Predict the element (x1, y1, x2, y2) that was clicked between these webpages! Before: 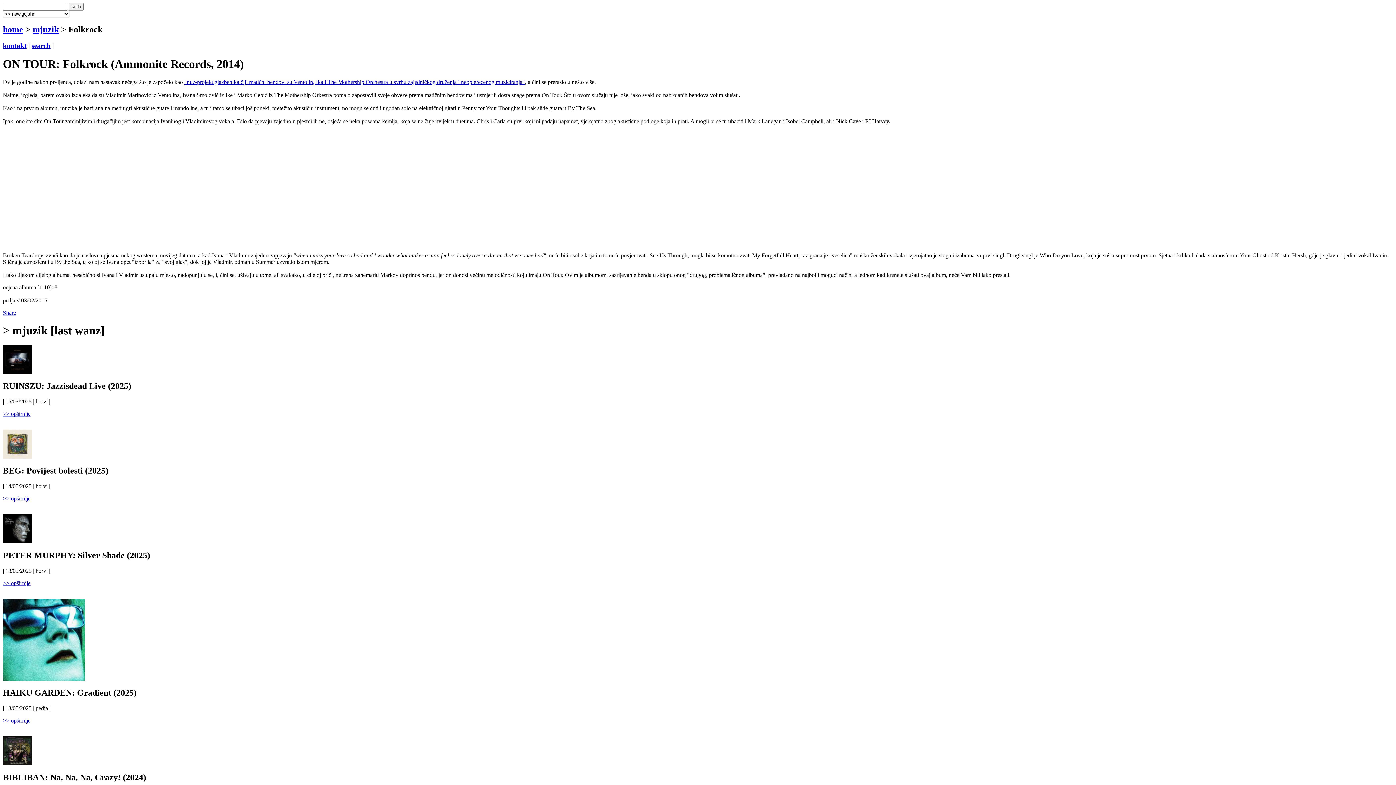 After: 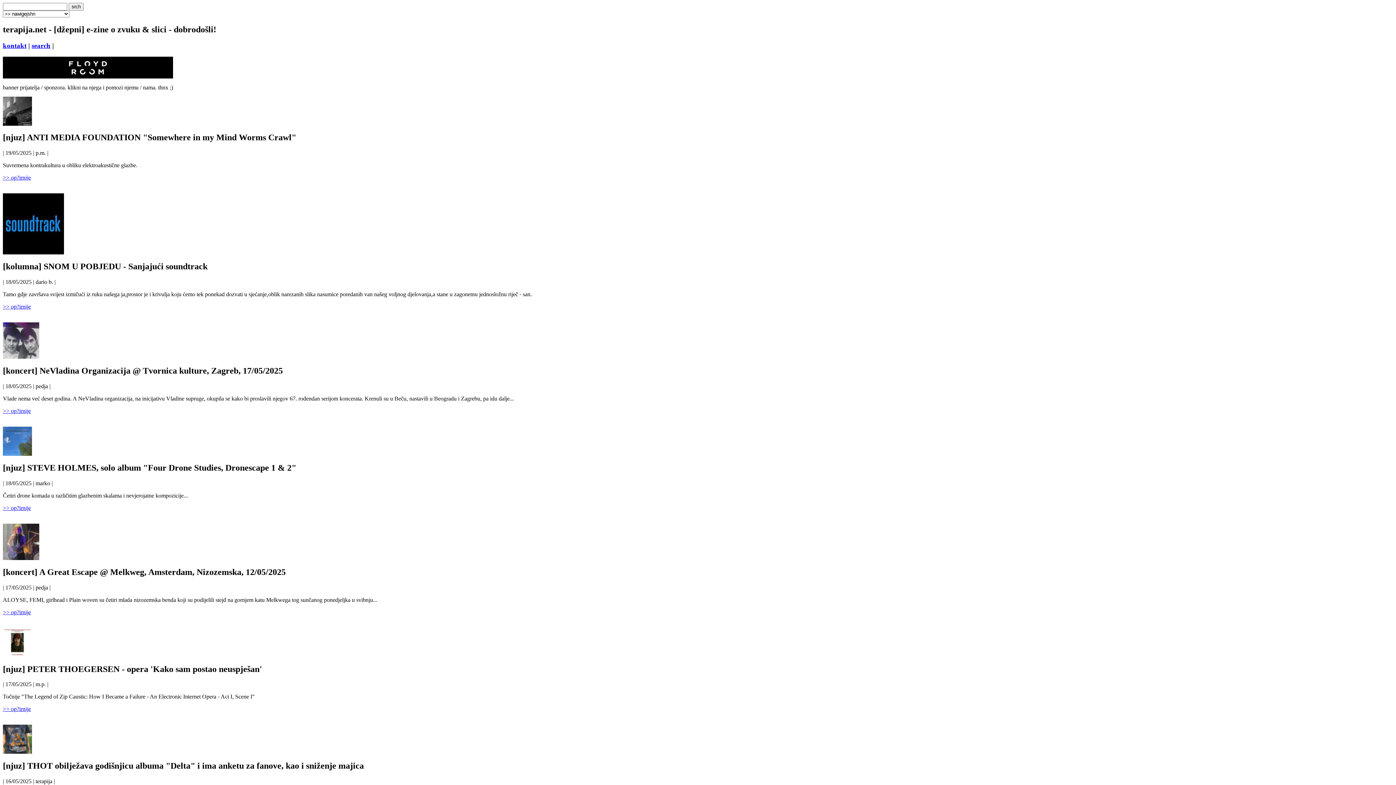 Action: bbox: (2, 24, 23, 34) label: home